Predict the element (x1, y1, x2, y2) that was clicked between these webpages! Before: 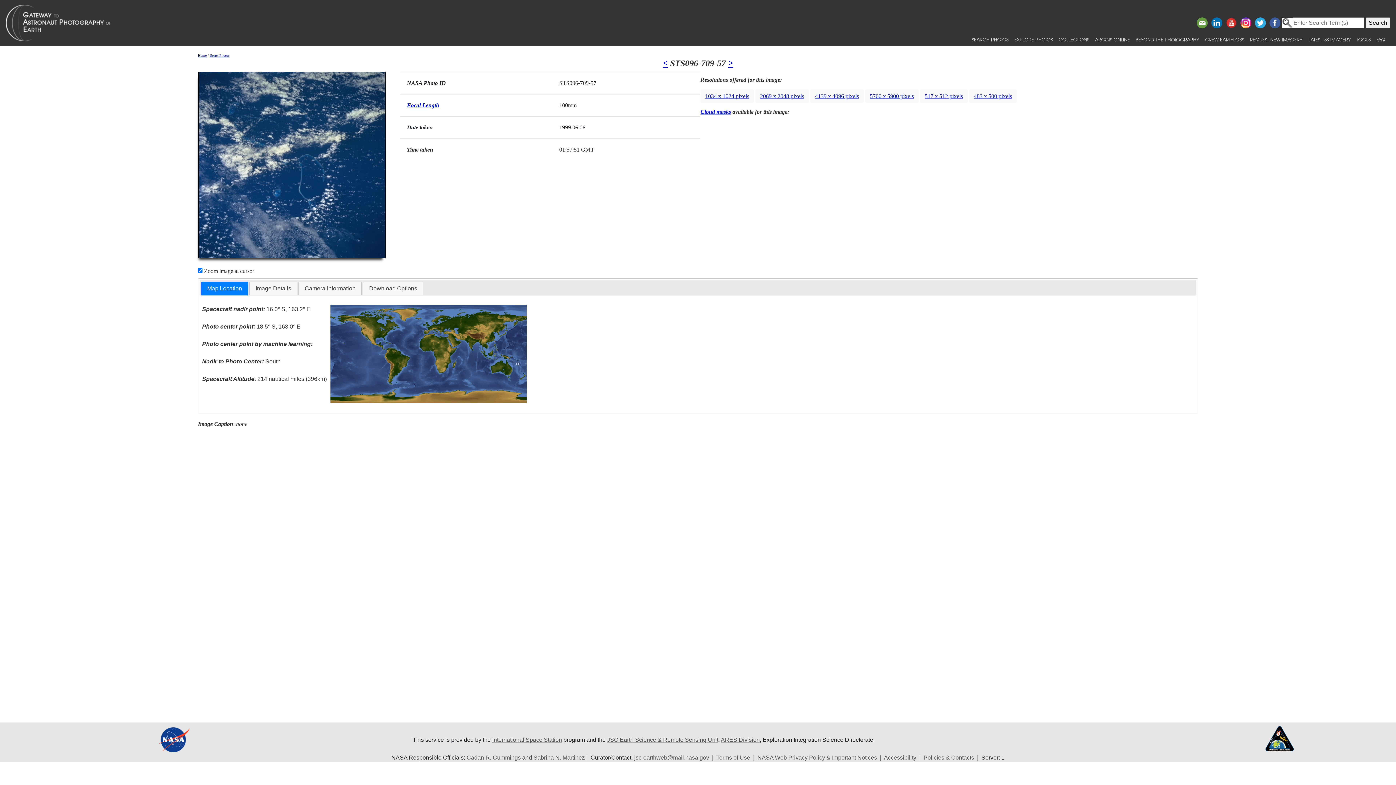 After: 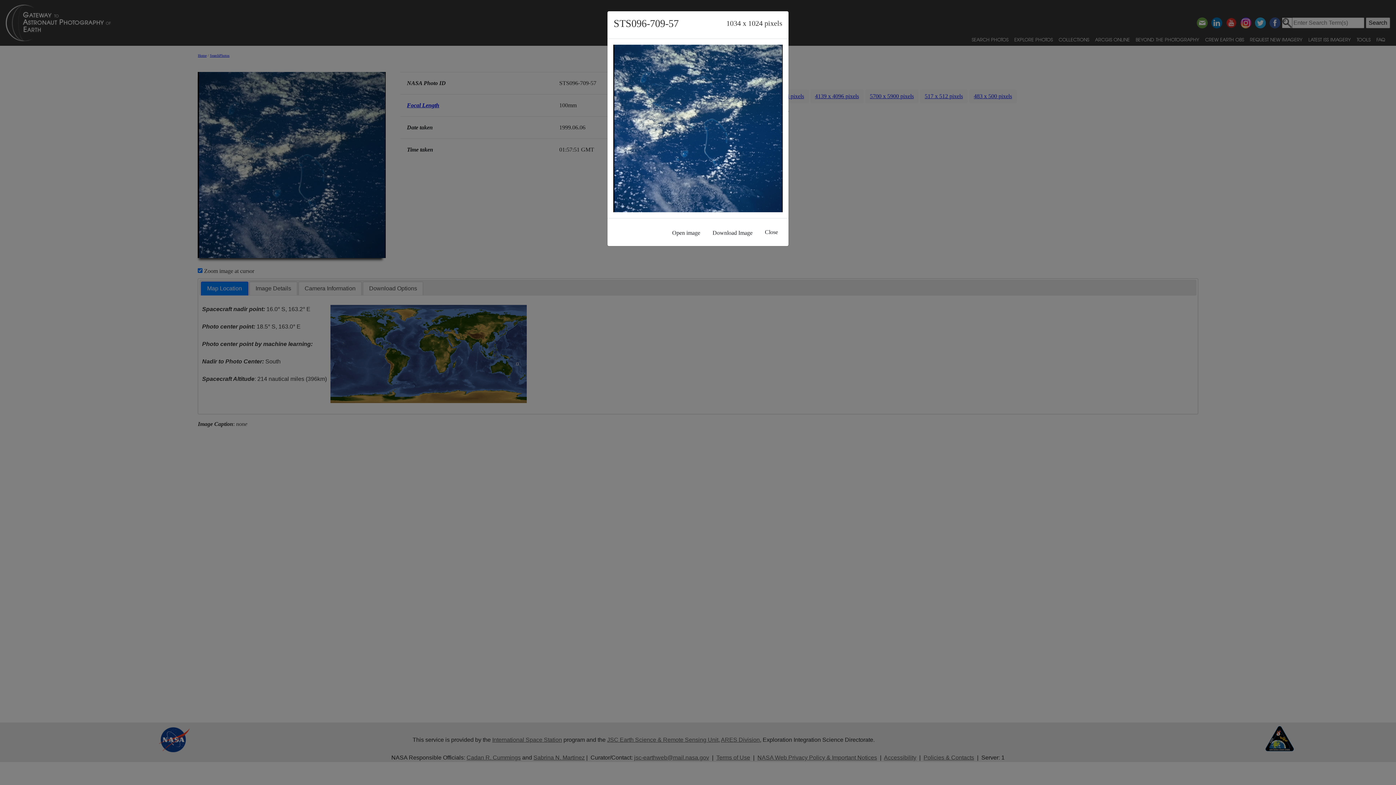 Action: bbox: (700, 89, 754, 103) label: 1034 x 1024 pixels